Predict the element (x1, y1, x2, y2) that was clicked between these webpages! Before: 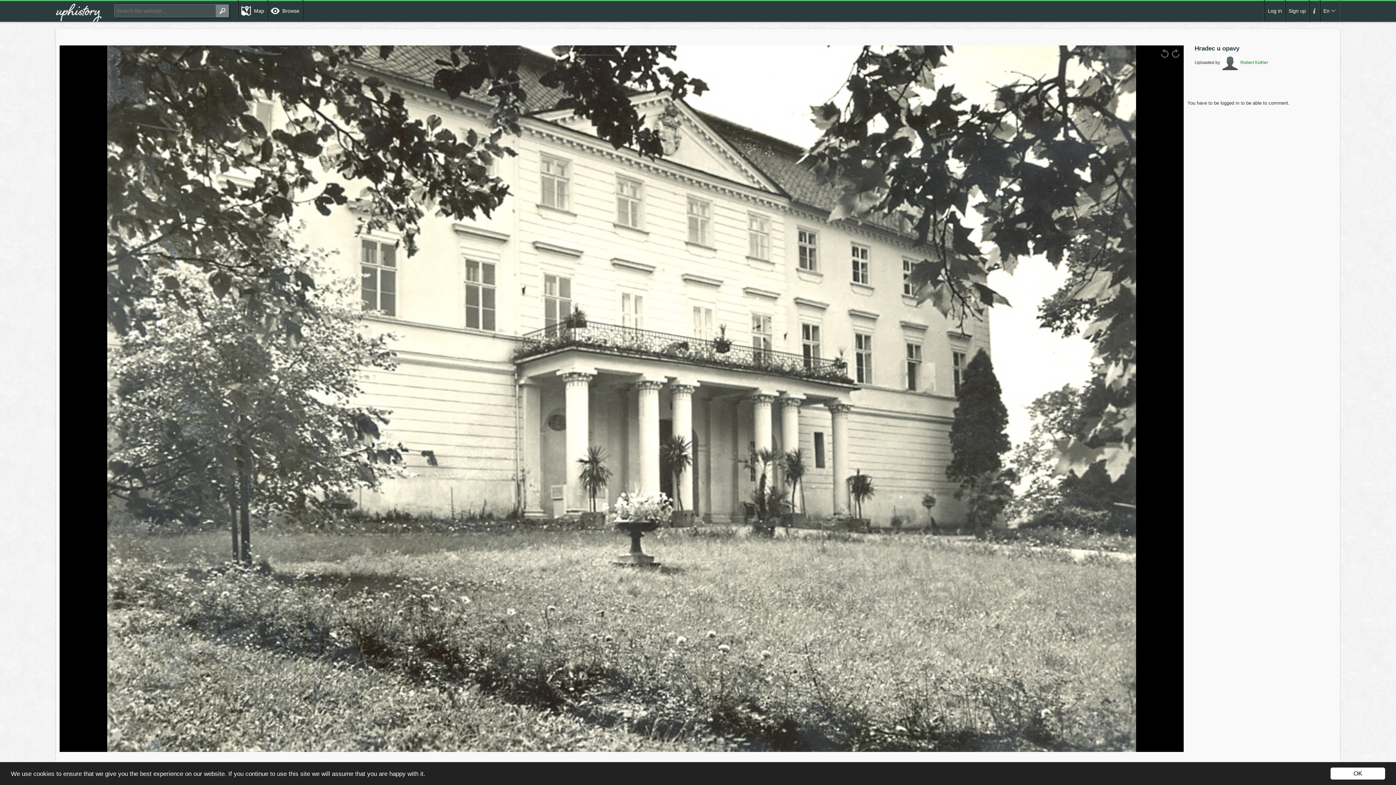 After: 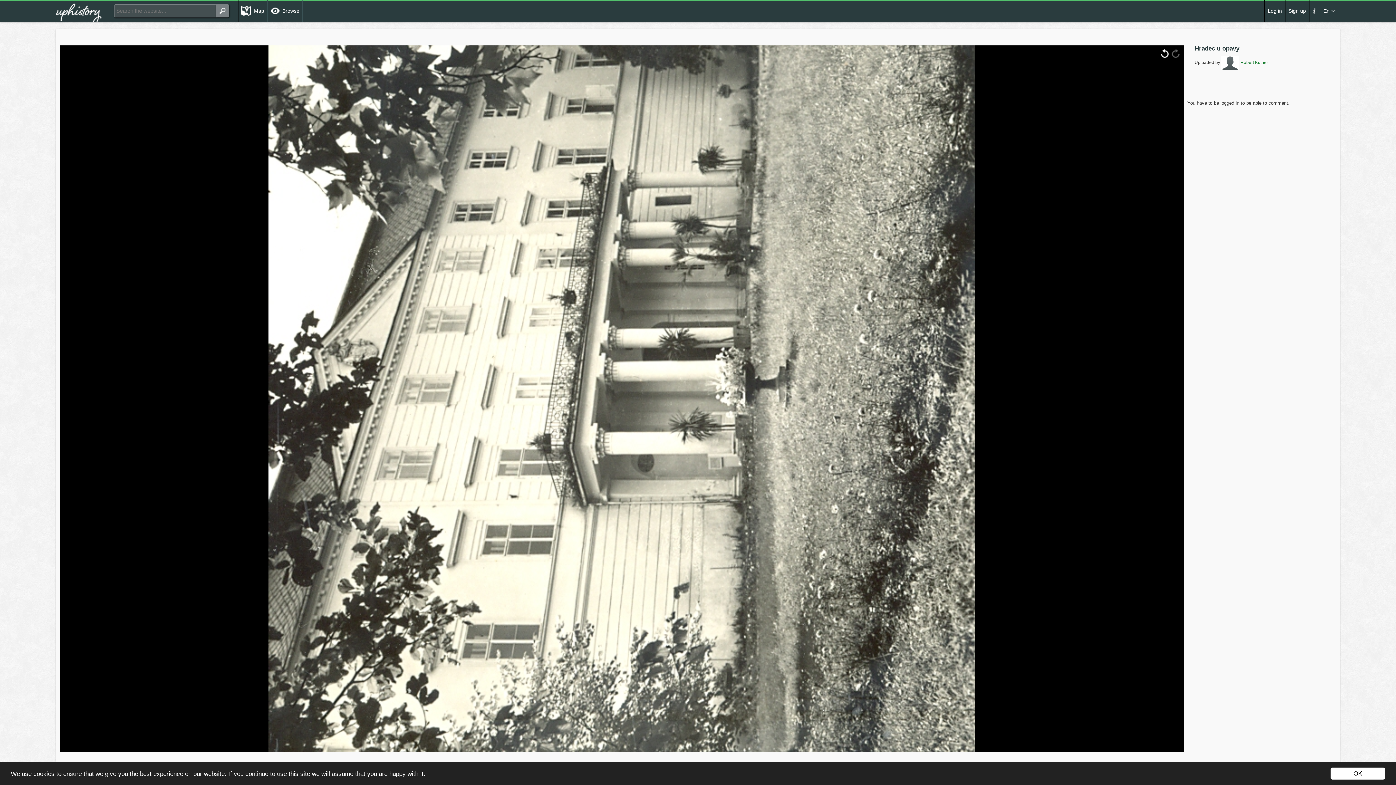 Action: bbox: (1160, 49, 1169, 57)